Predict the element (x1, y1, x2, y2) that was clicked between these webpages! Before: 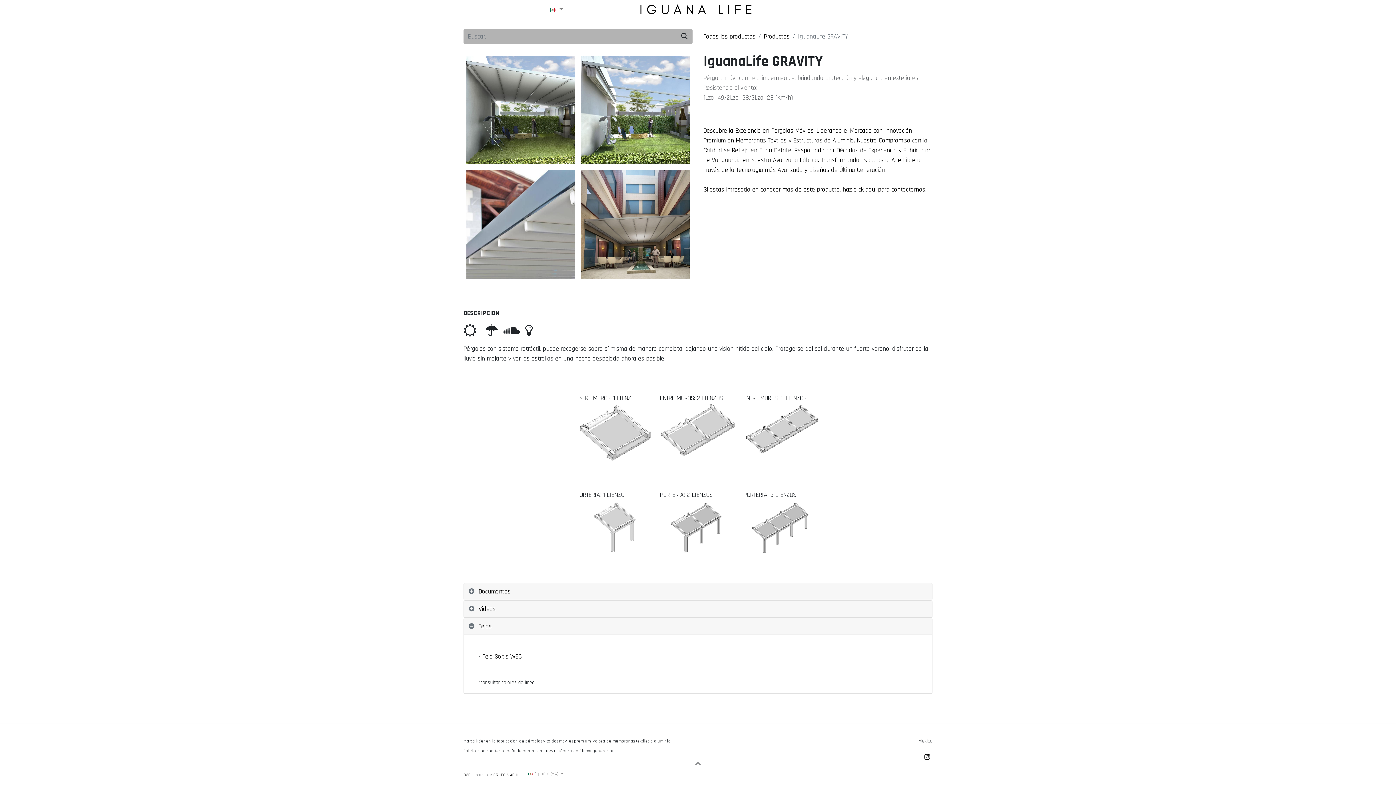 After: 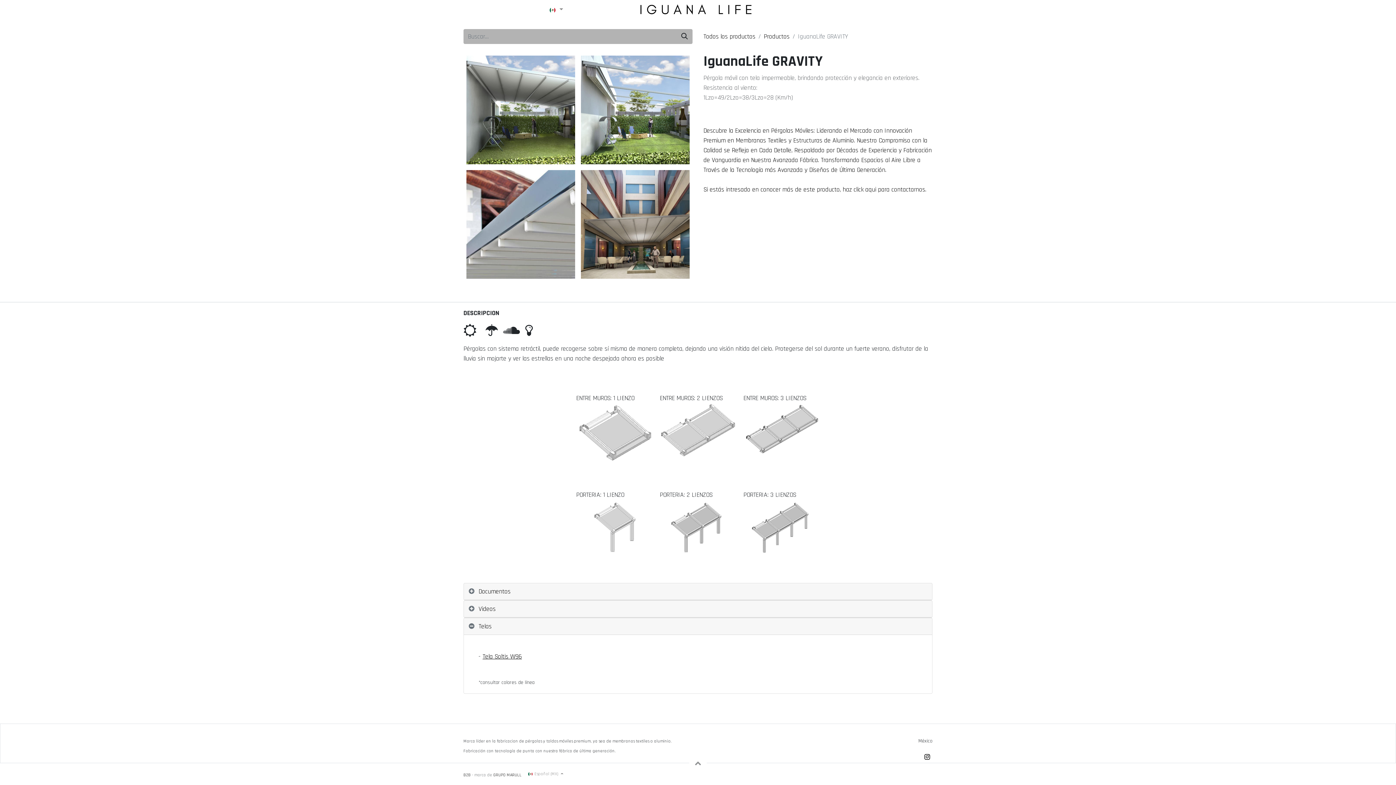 Action: bbox: (482, 652, 522, 661) label: Tela Soltis W96